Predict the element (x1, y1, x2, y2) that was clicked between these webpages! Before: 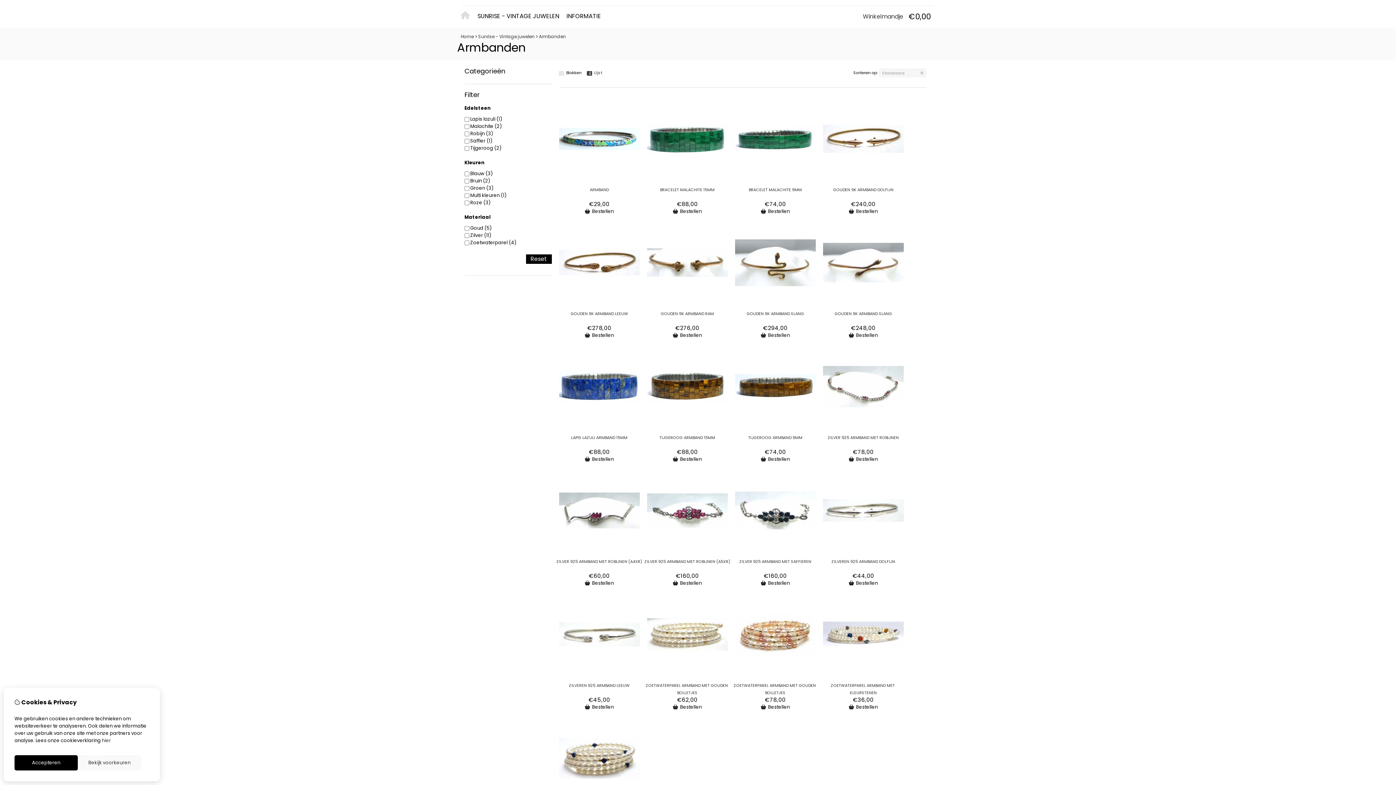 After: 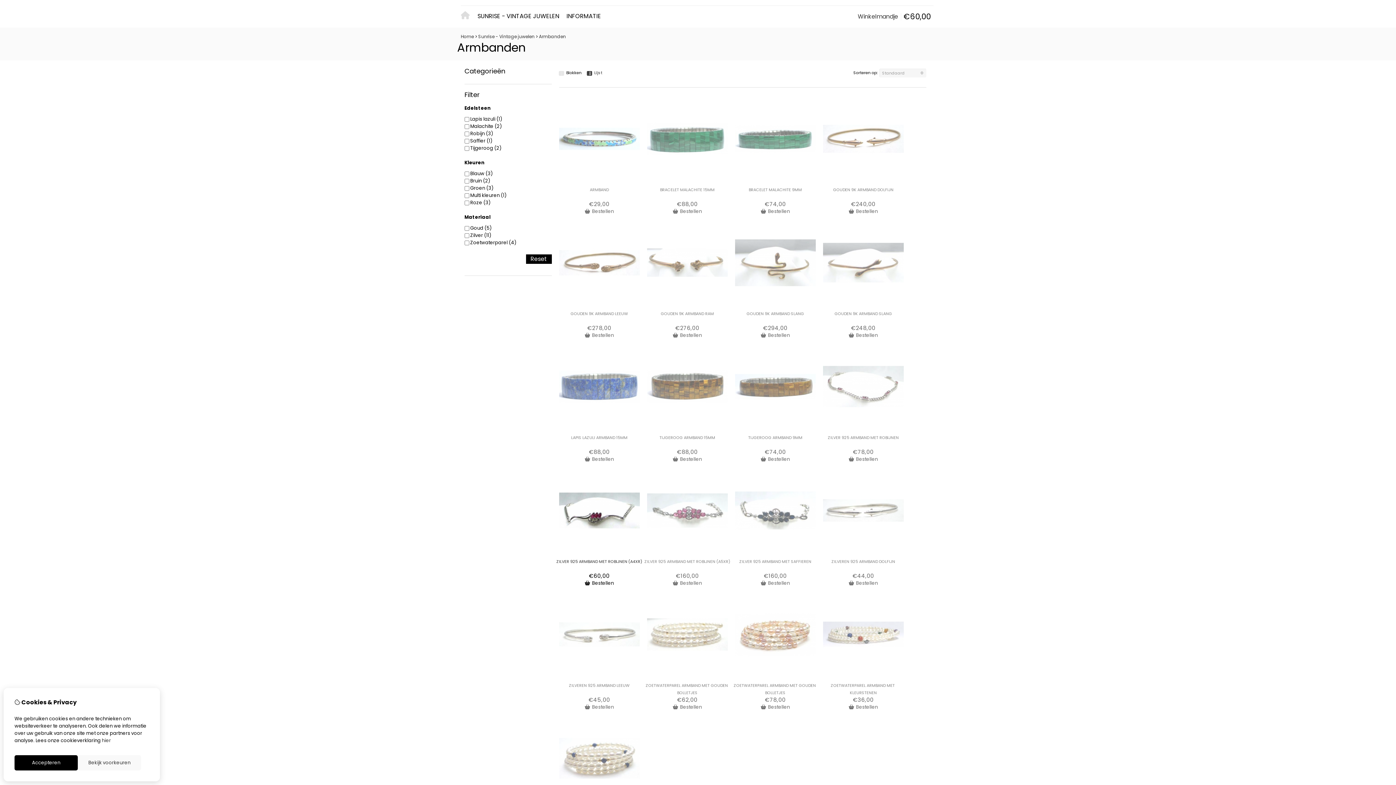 Action: label: Bestellen bbox: (555, 580, 643, 587)